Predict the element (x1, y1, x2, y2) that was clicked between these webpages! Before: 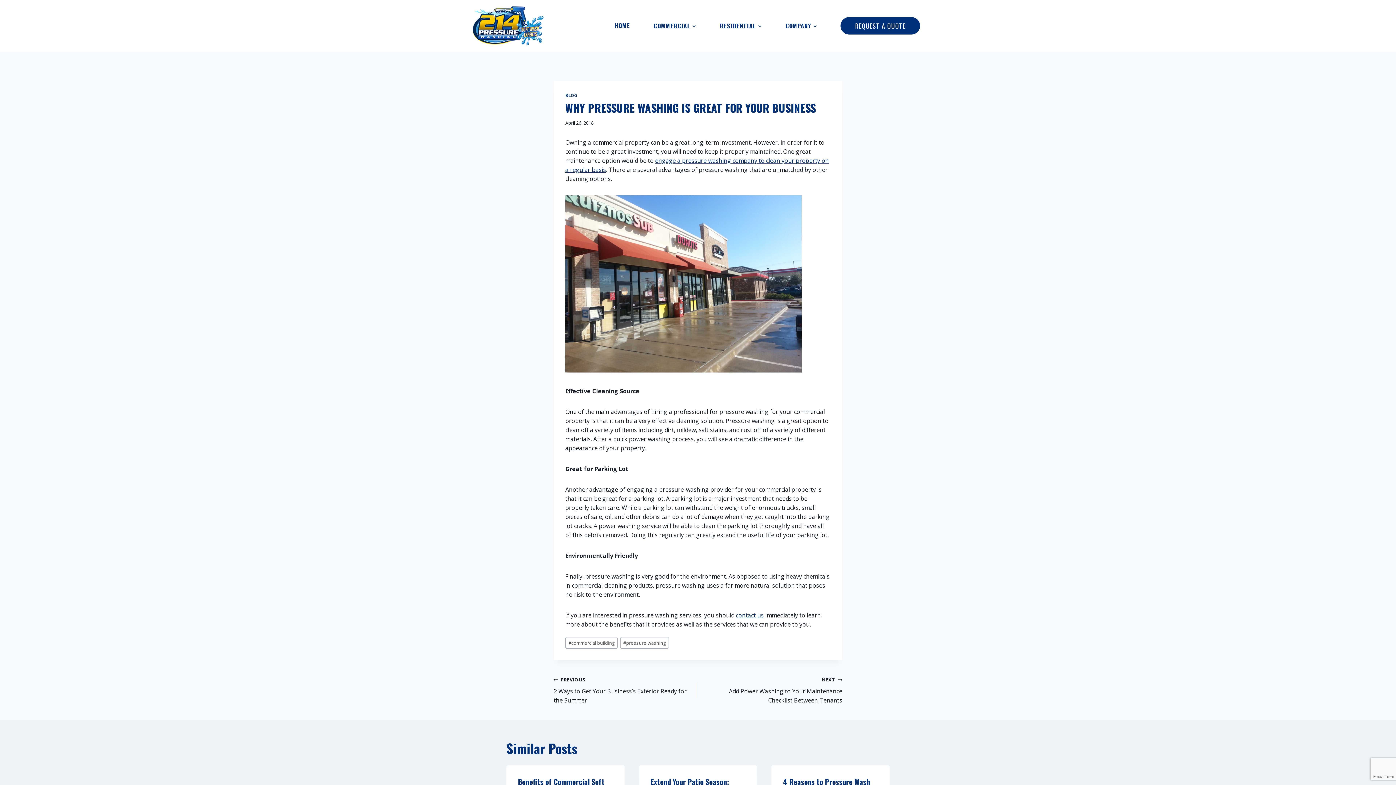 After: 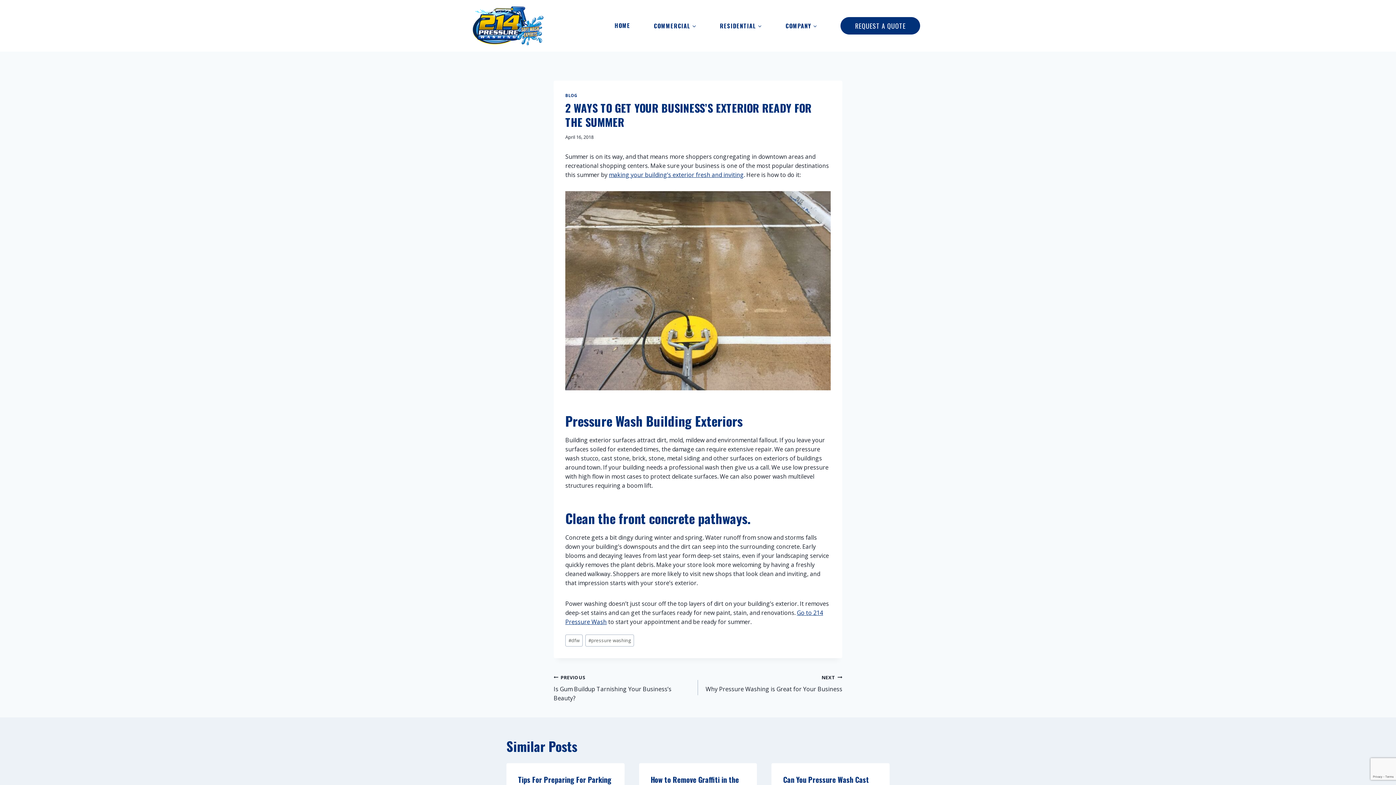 Action: bbox: (553, 675, 698, 705) label: PREVIOUS
2 Ways to Get Your Business’s Exterior Ready for the Summer